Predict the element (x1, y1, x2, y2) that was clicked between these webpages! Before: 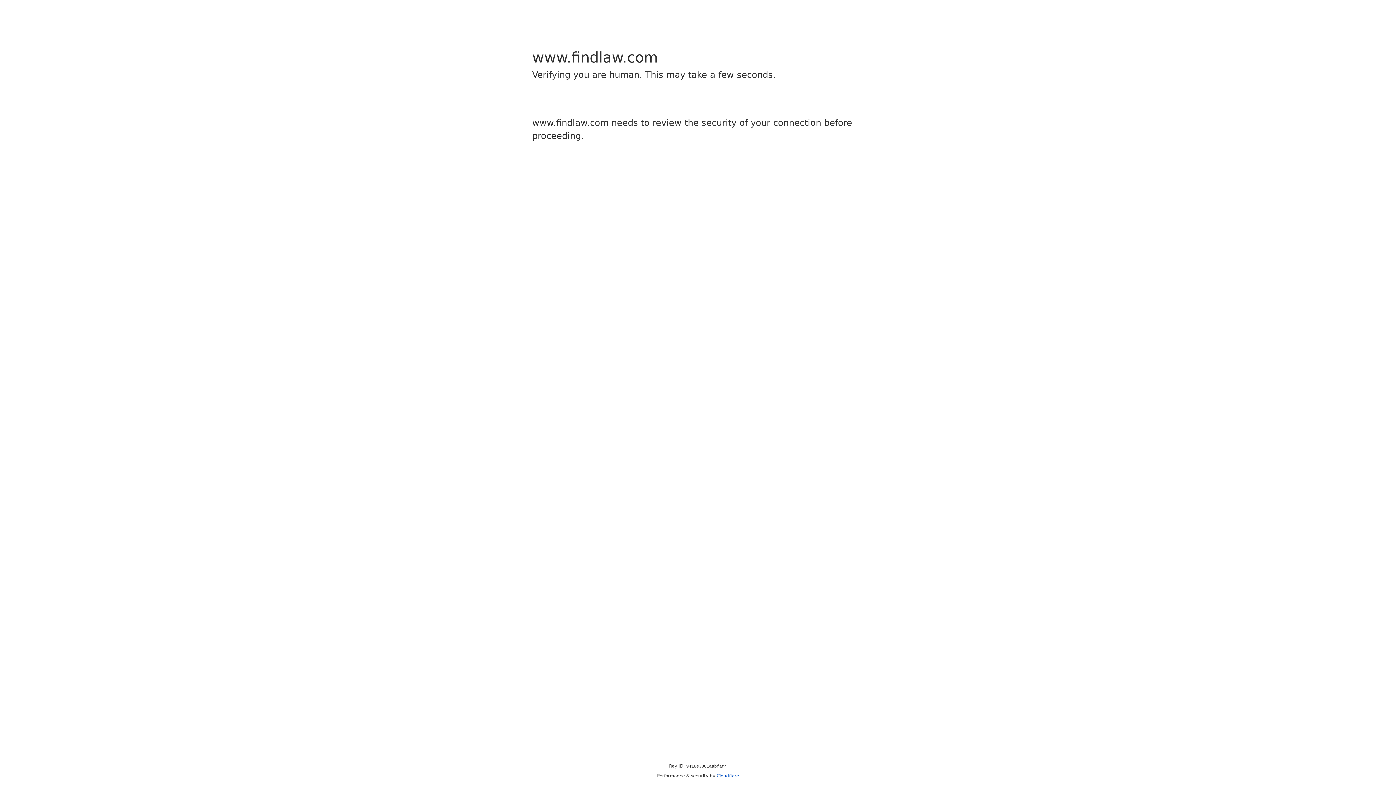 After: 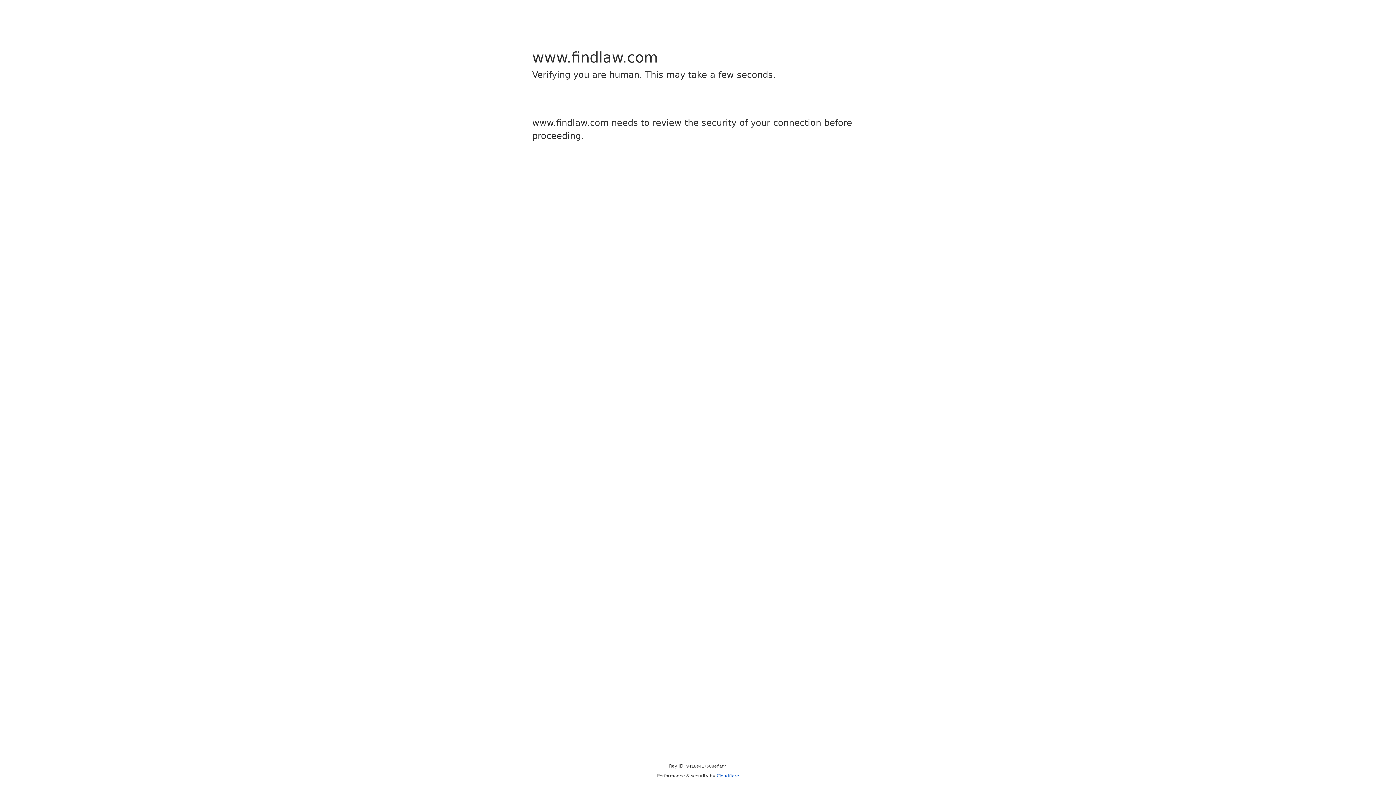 Action: bbox: (716, 773, 739, 778) label: Cloudflare